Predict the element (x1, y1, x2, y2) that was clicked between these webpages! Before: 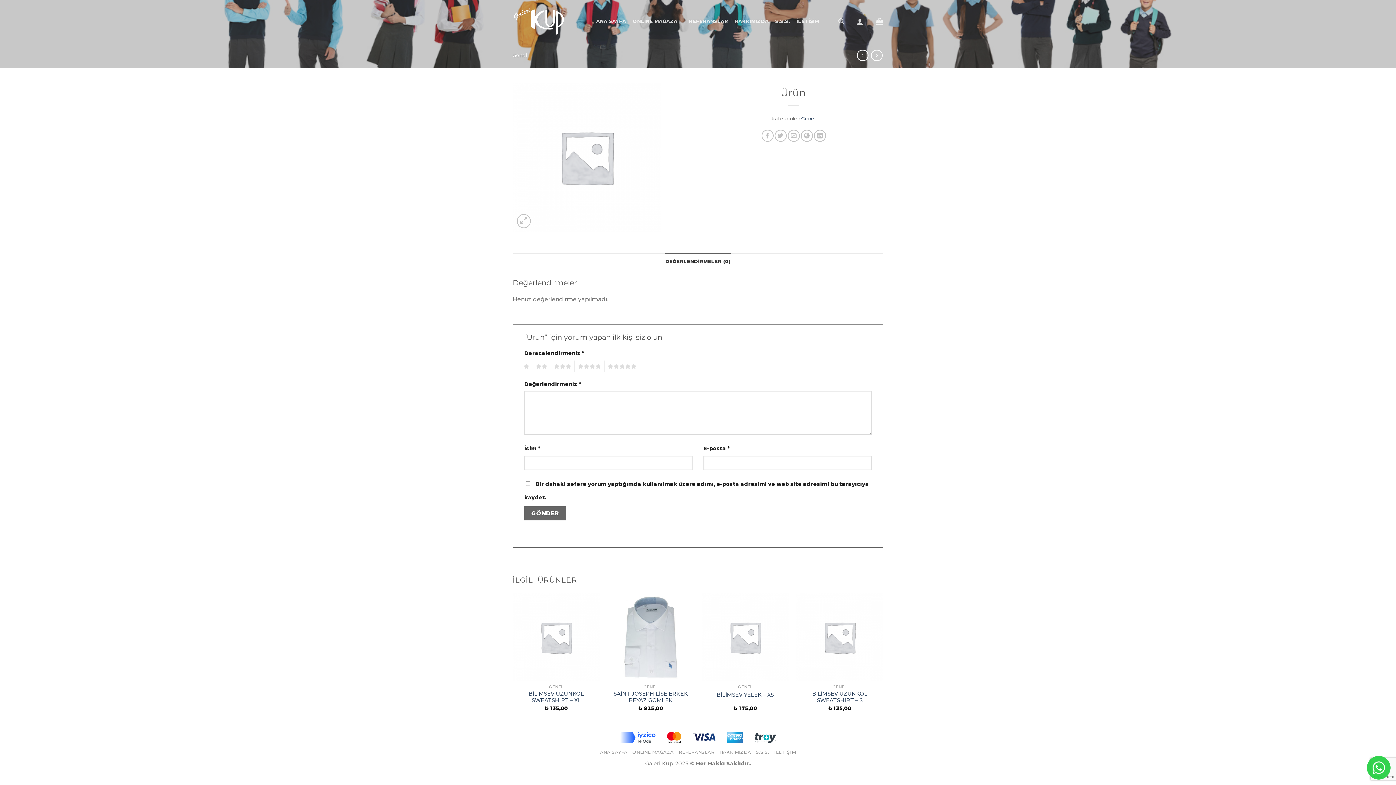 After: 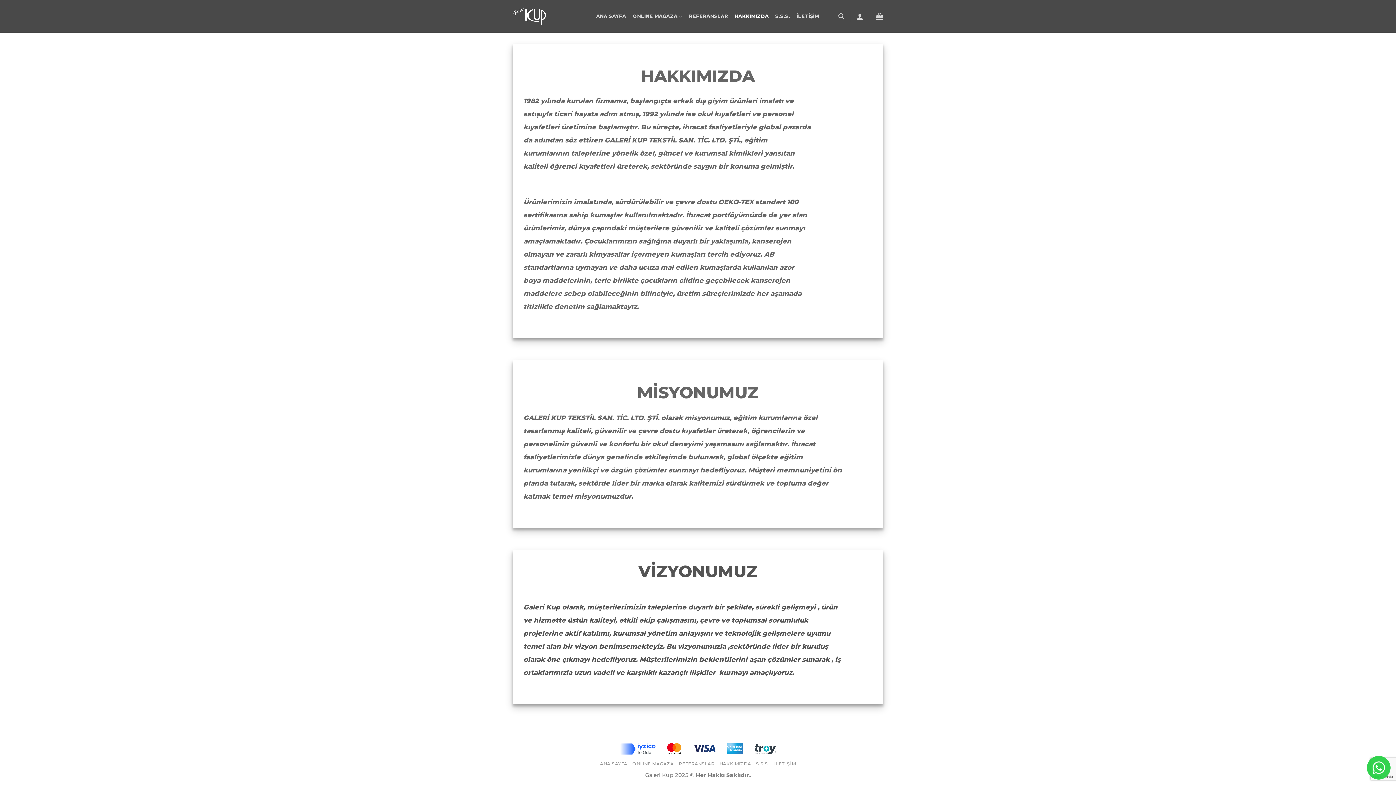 Action: bbox: (719, 749, 751, 755) label: HAKKIMIZDA